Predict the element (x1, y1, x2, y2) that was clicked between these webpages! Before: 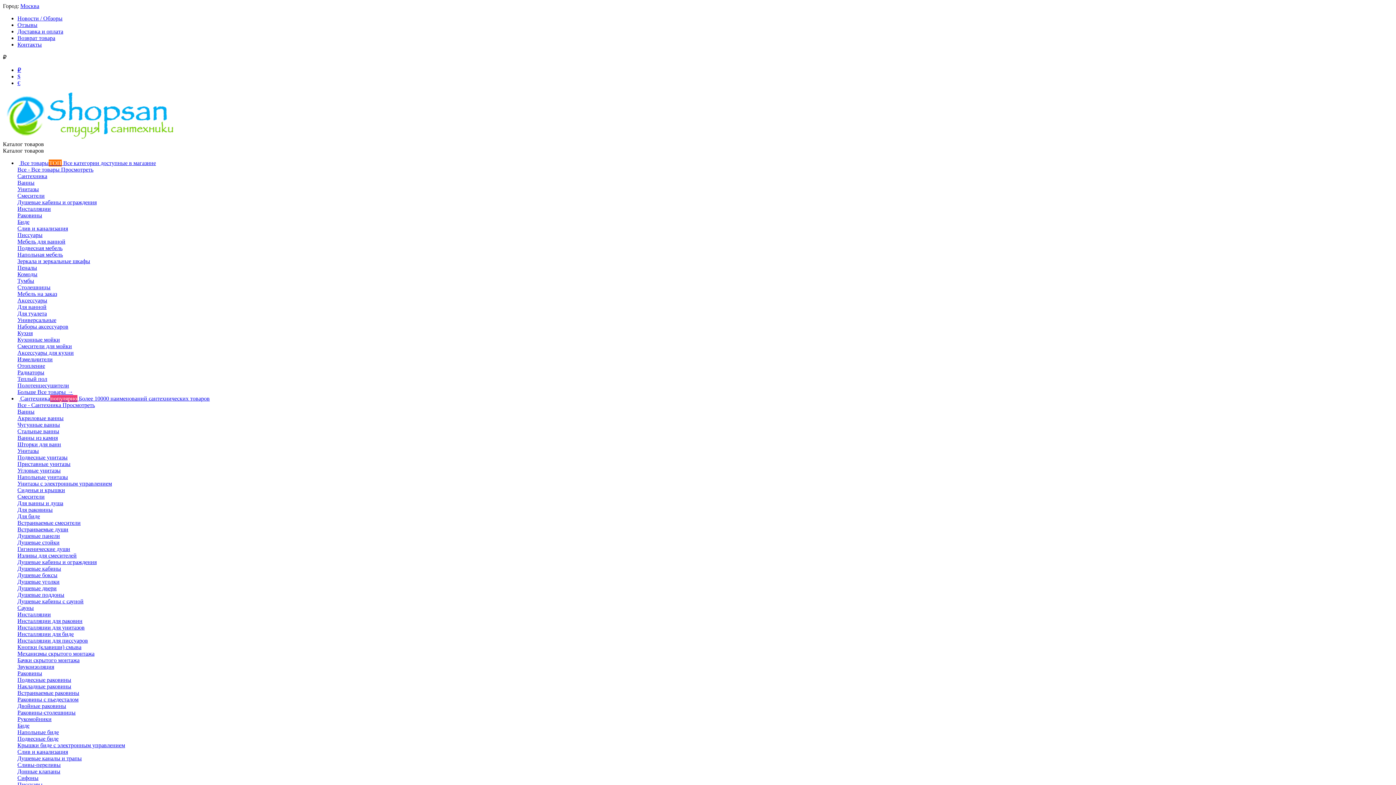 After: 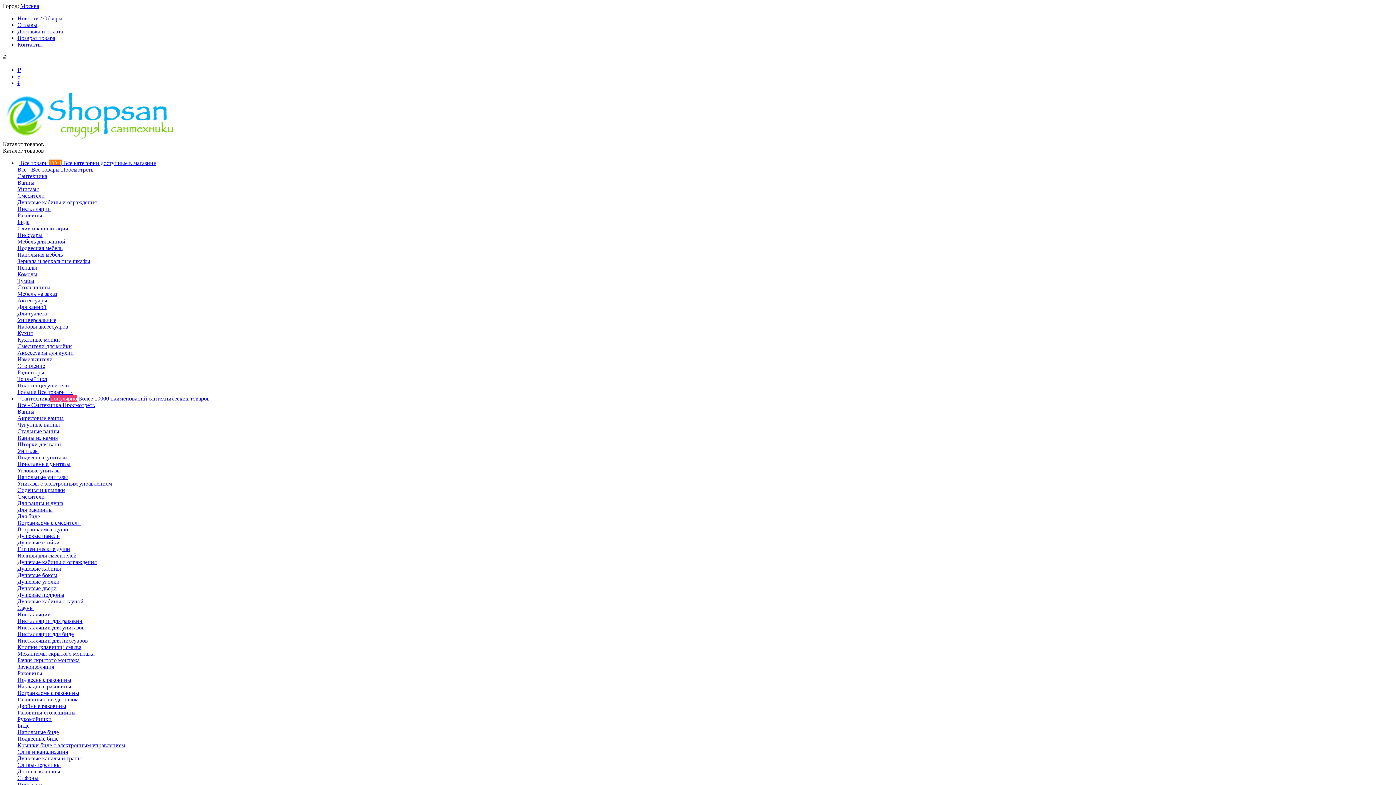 Action: label: Раковины-столешницы bbox: (17, 709, 75, 716)